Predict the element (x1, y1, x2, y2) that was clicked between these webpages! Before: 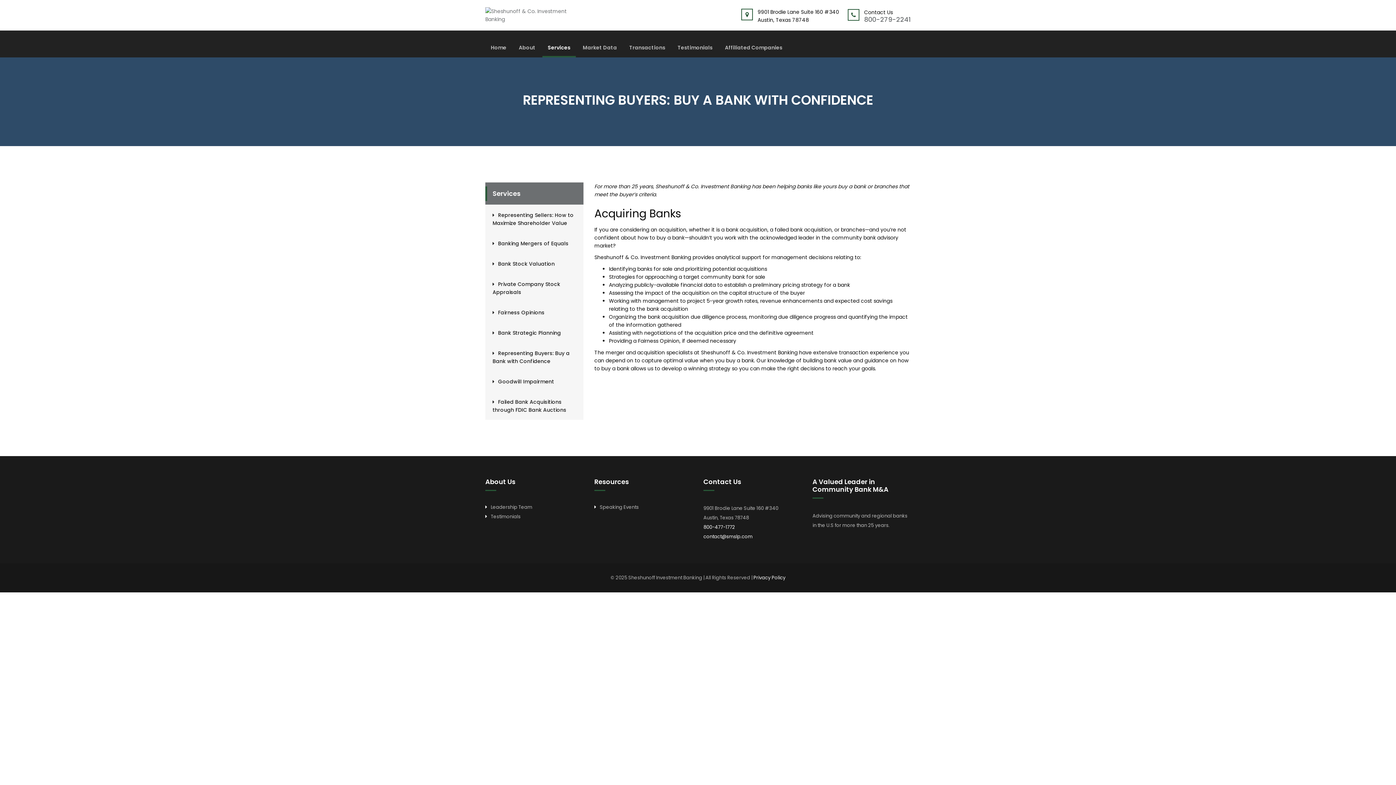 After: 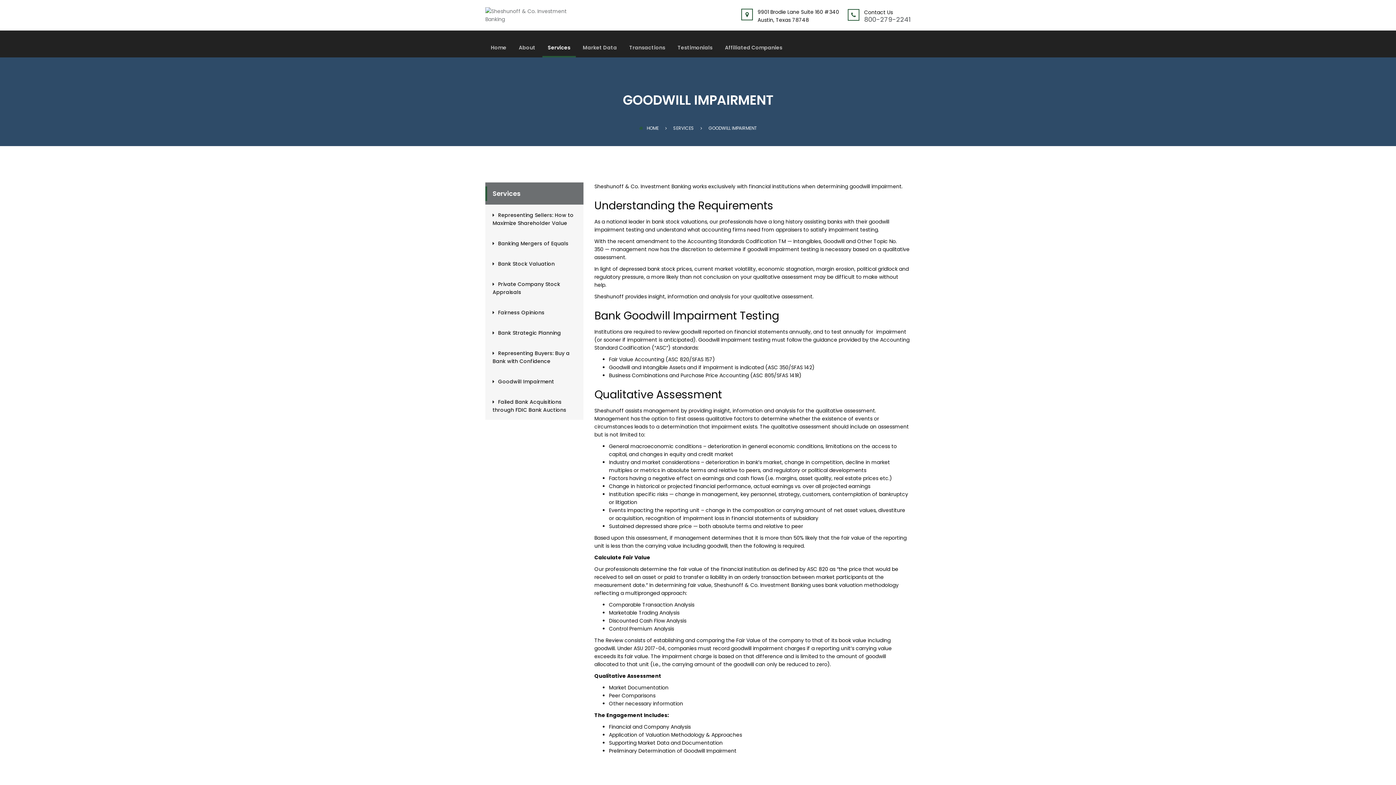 Action: label: Goodwill Impairment bbox: (498, 378, 554, 385)